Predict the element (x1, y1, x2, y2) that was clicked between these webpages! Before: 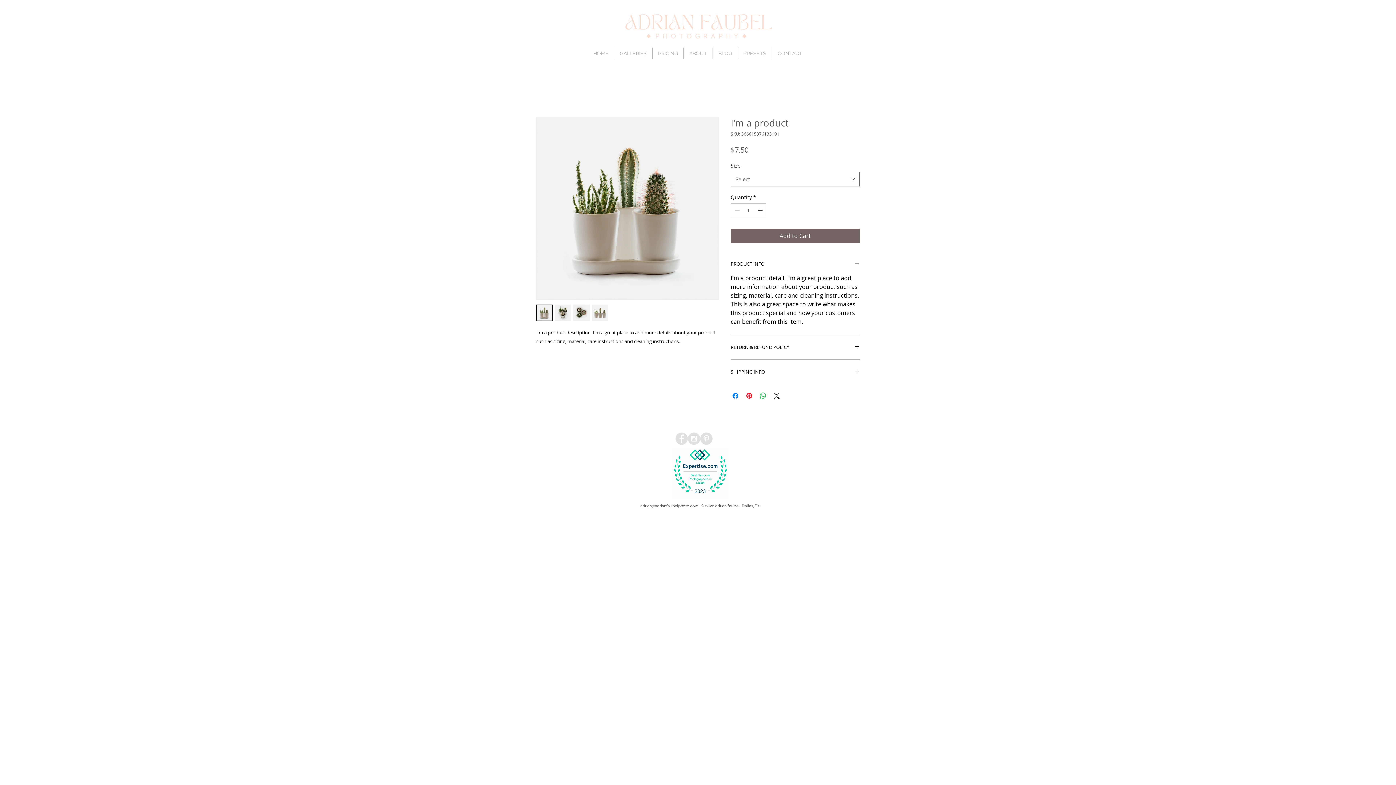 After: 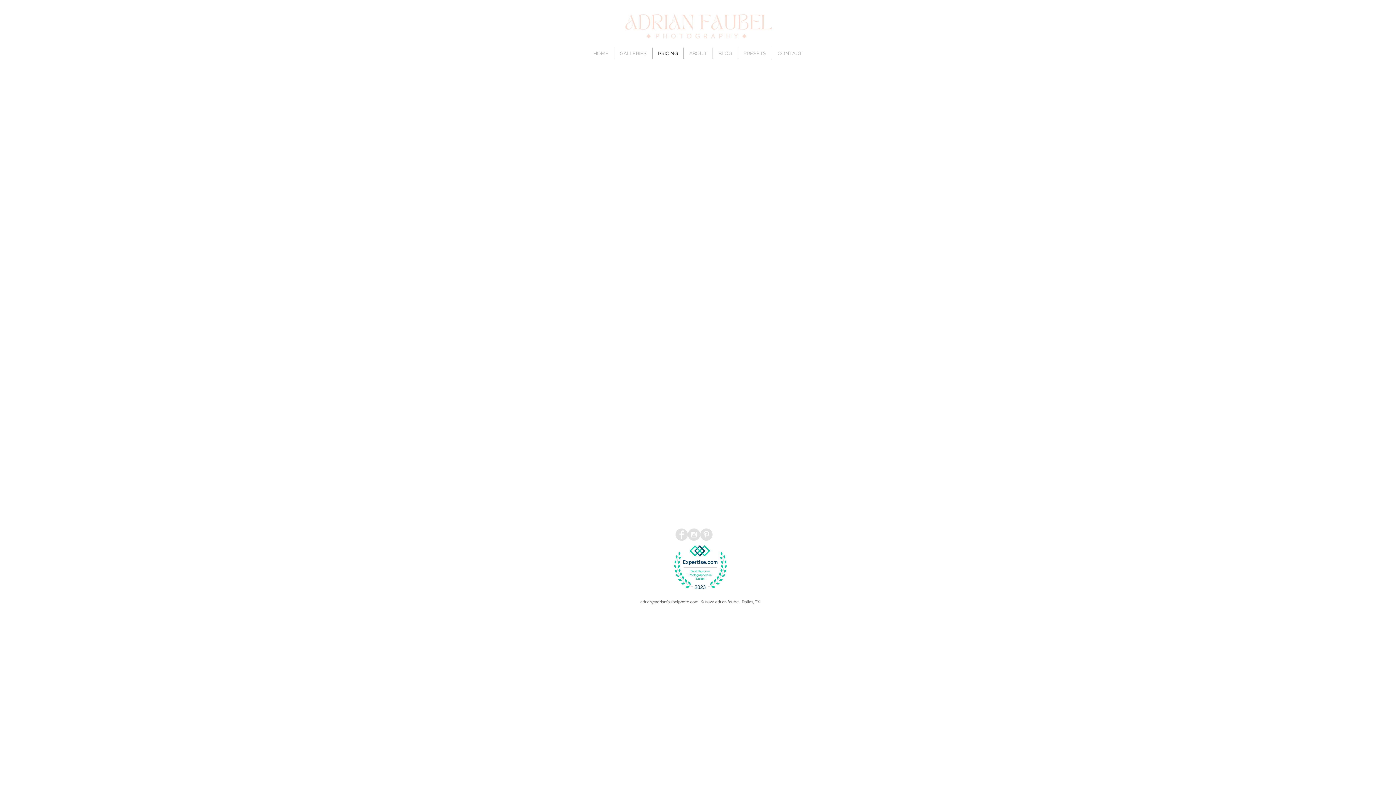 Action: bbox: (652, 47, 683, 59) label: PRICING